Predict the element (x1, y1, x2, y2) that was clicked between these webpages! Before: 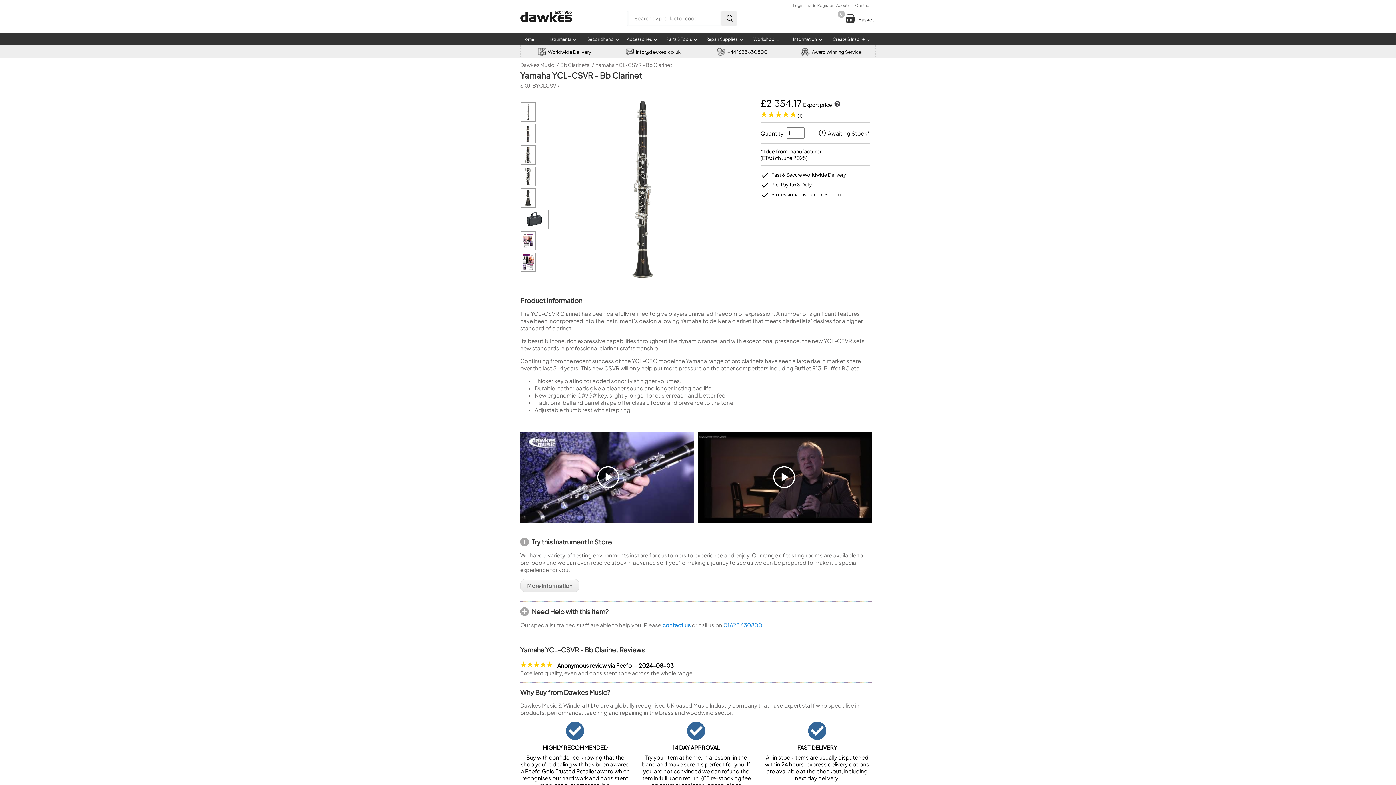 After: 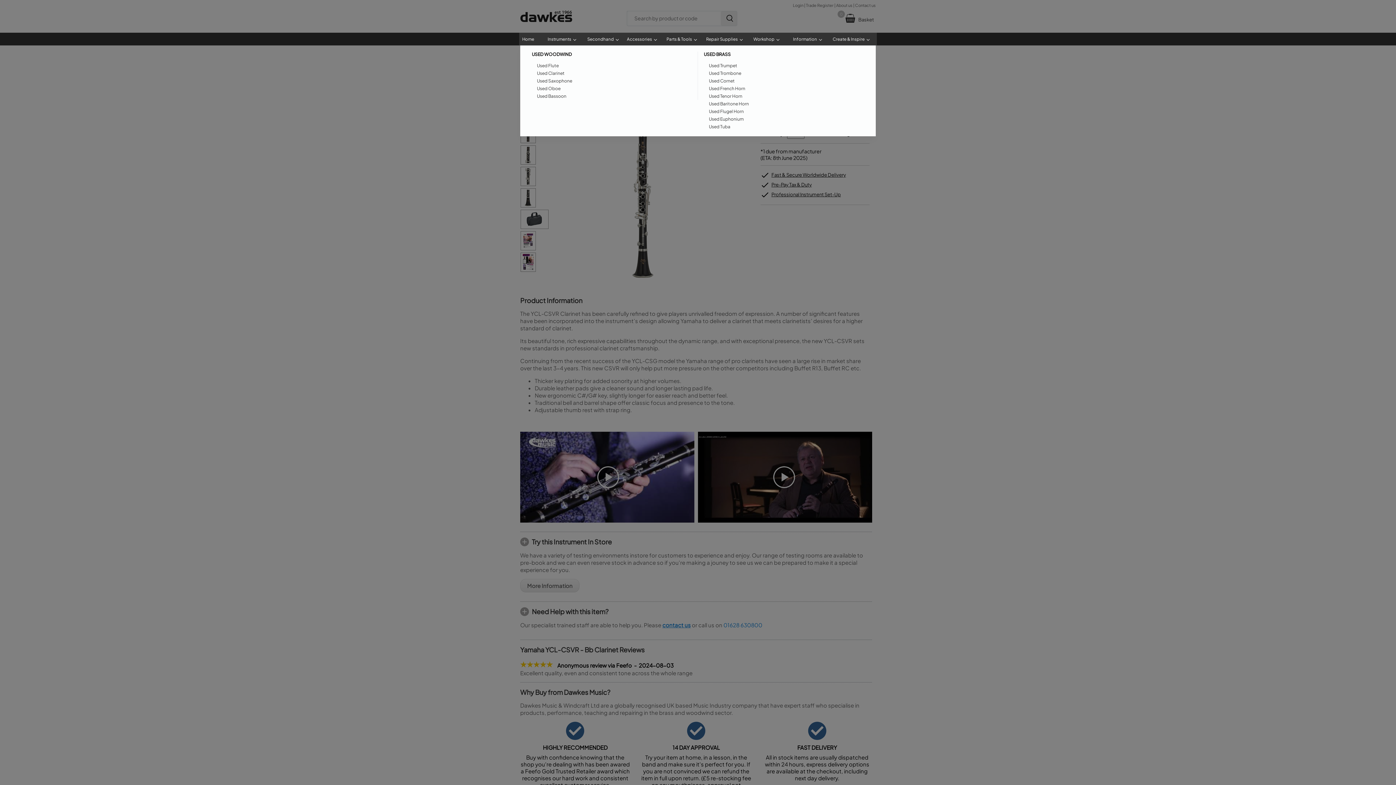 Action: bbox: (584, 32, 624, 45) label: Secondhand